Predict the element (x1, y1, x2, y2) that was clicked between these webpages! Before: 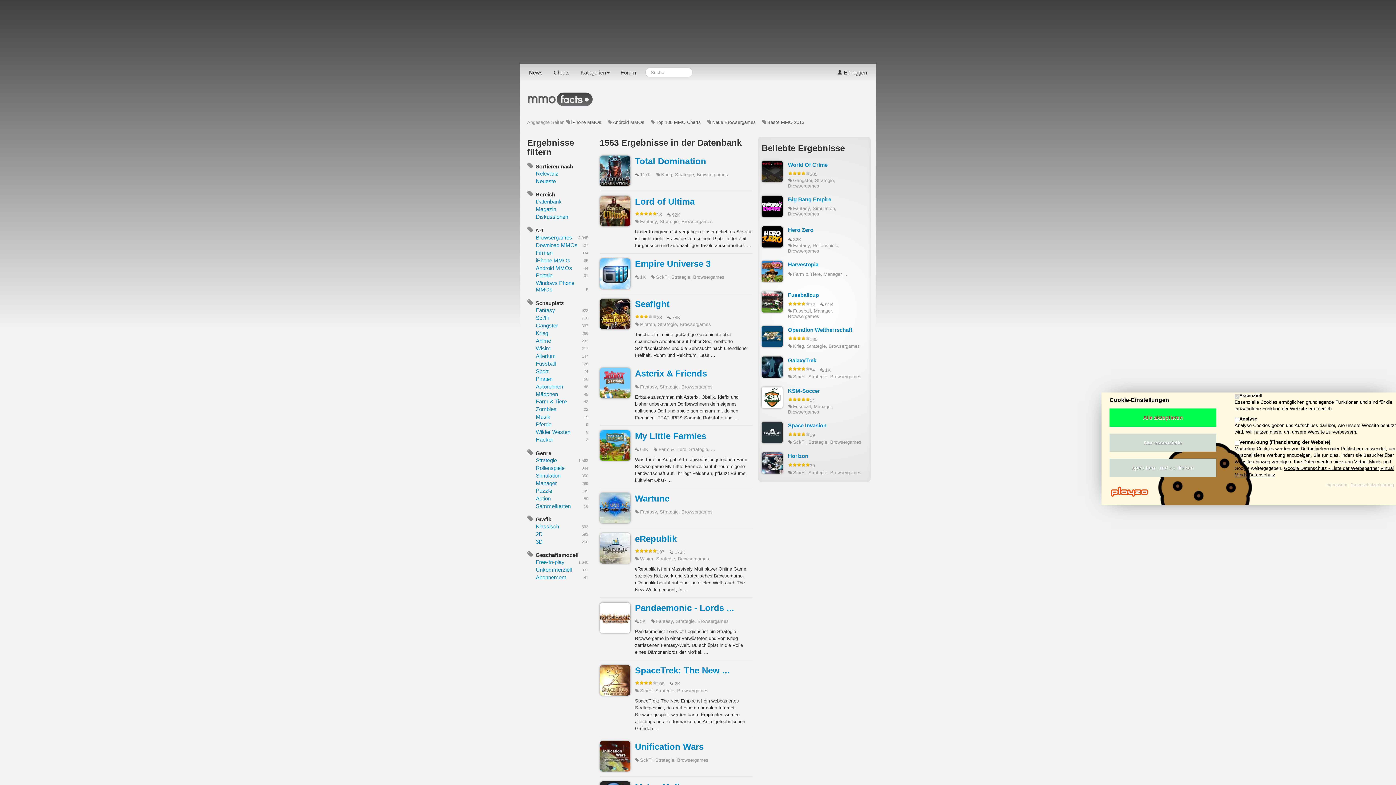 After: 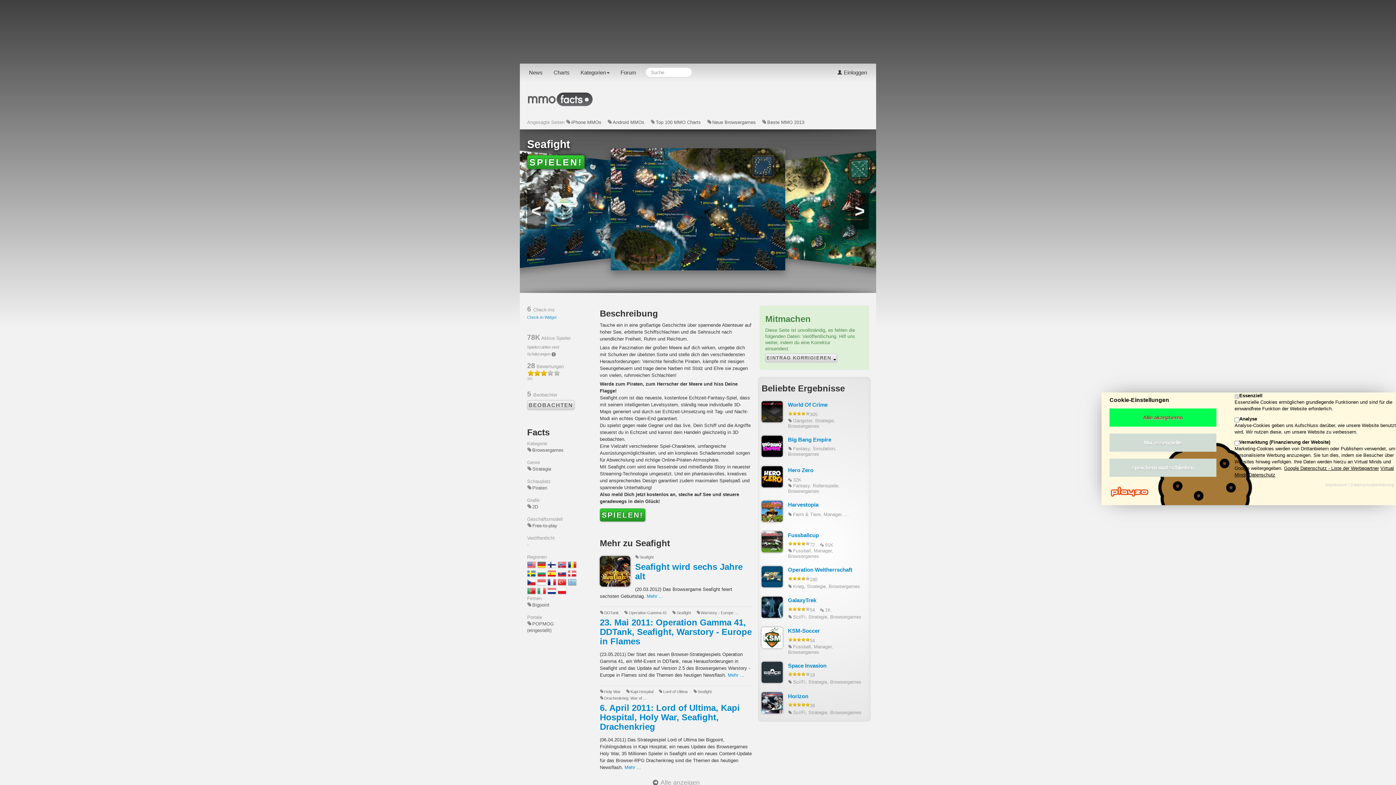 Action: label: Seafight bbox: (635, 299, 669, 309)